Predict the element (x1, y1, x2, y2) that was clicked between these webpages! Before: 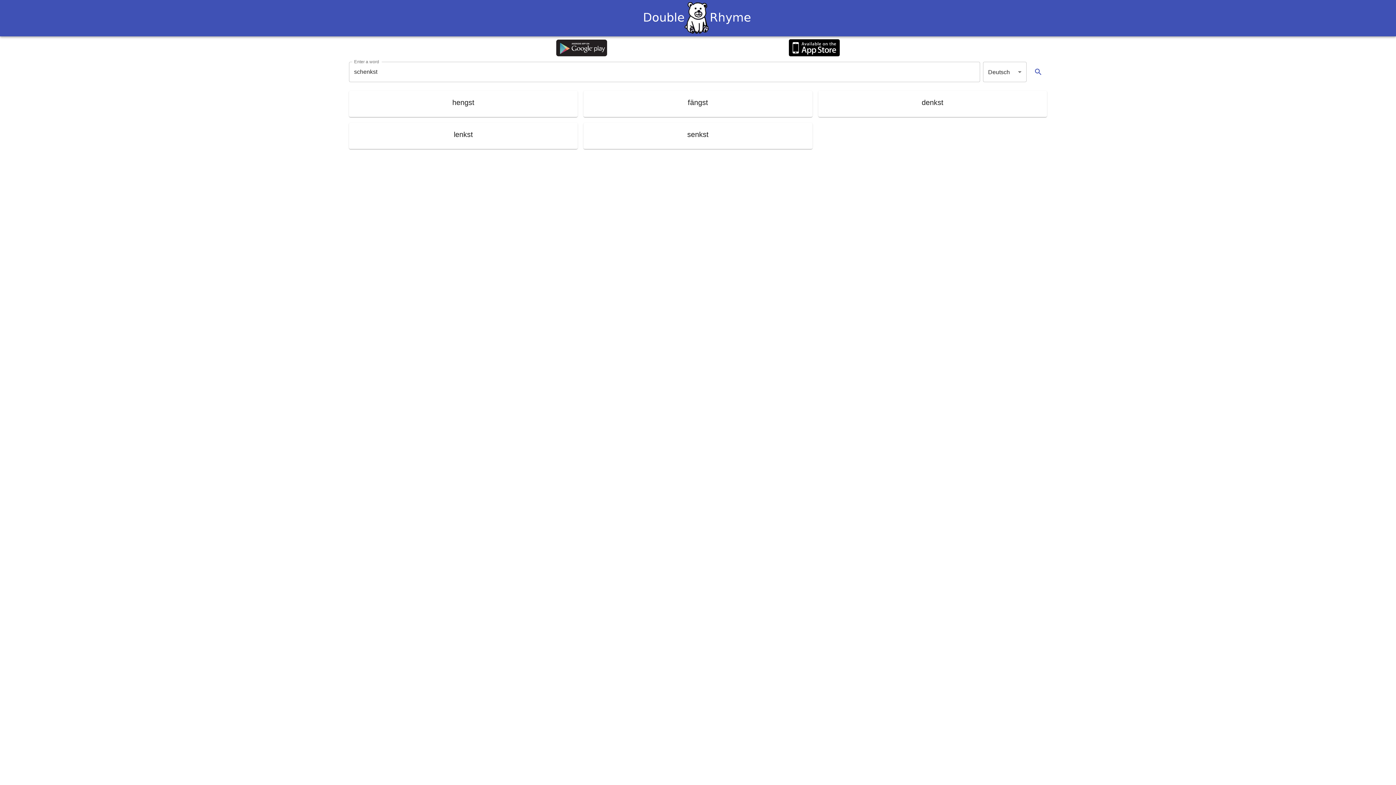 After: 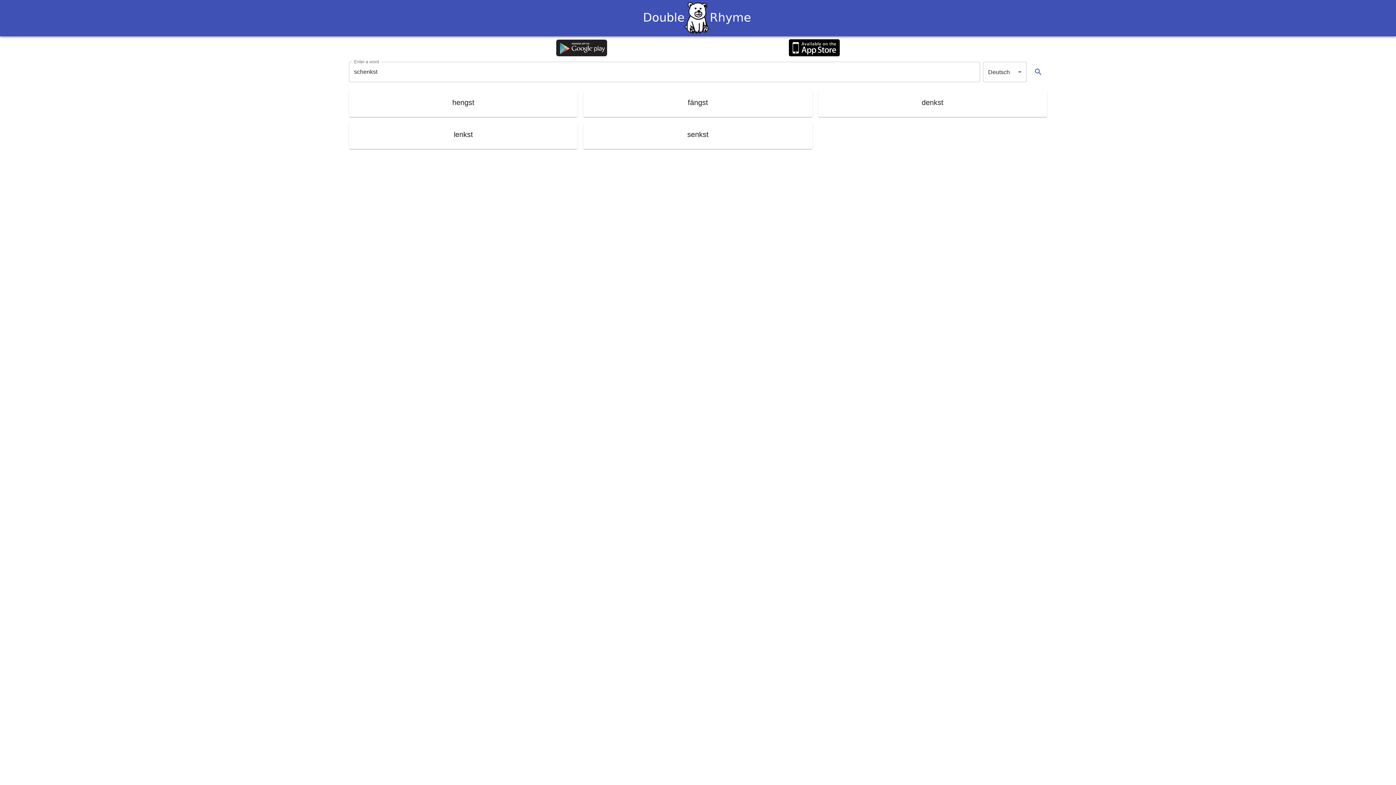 Action: bbox: (789, 39, 839, 57)